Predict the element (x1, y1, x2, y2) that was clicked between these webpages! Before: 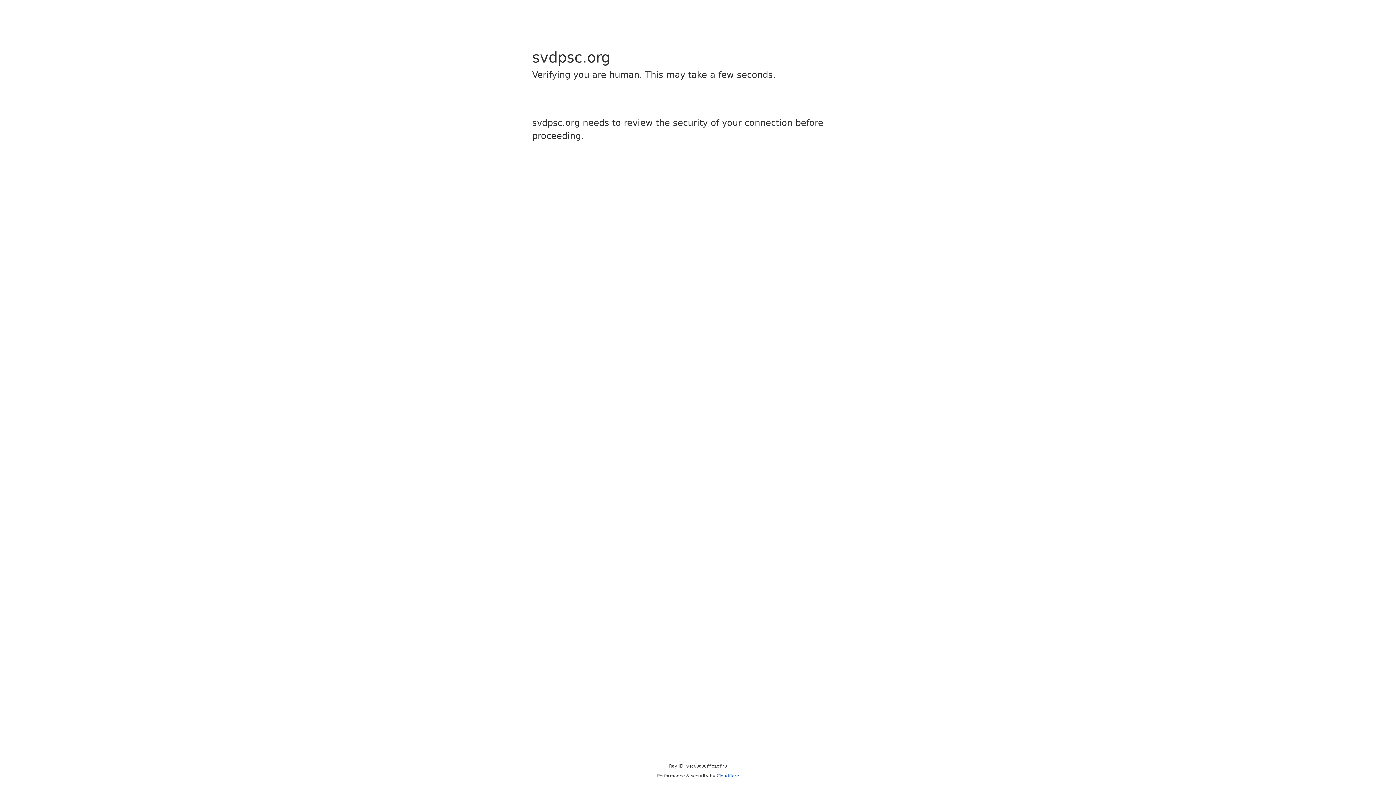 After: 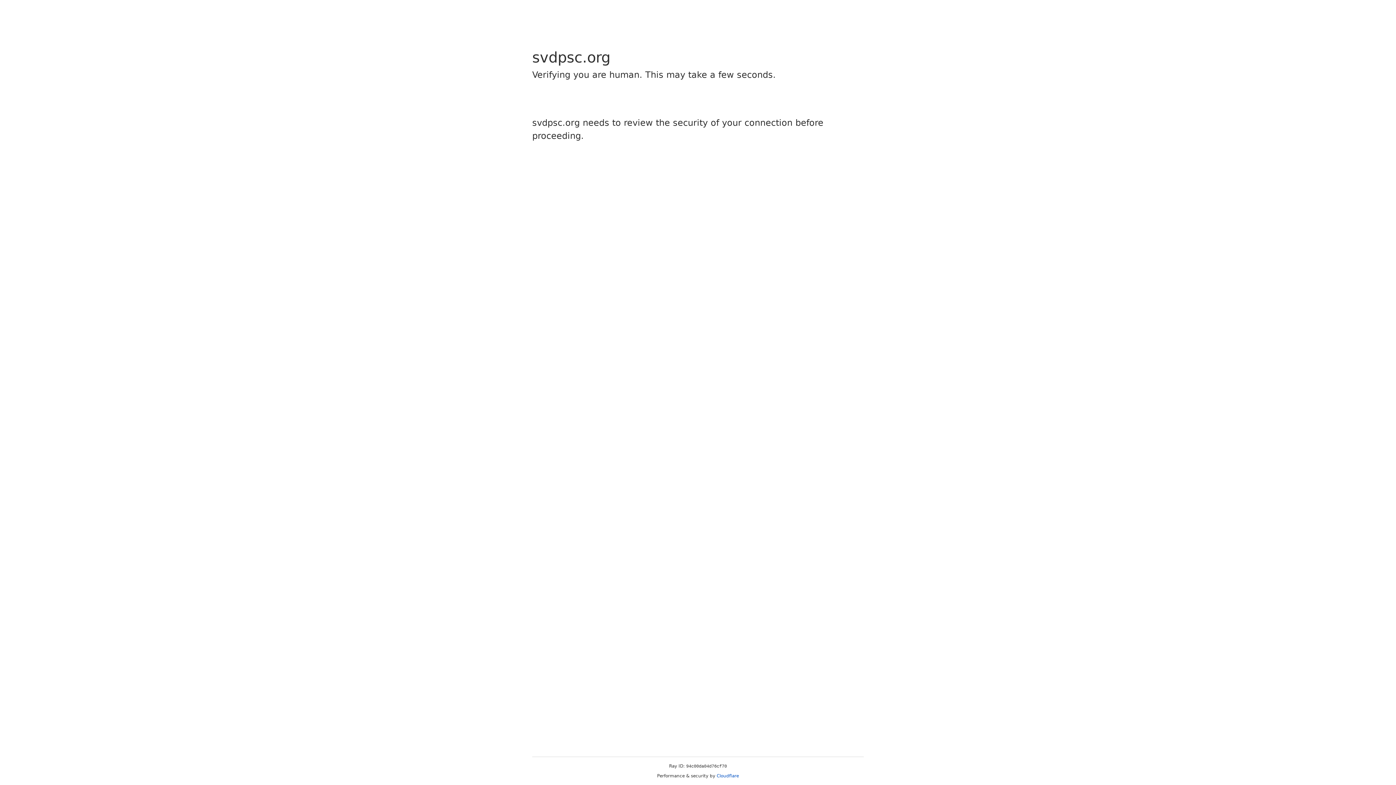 Action: label: Cloudflare bbox: (716, 773, 739, 778)